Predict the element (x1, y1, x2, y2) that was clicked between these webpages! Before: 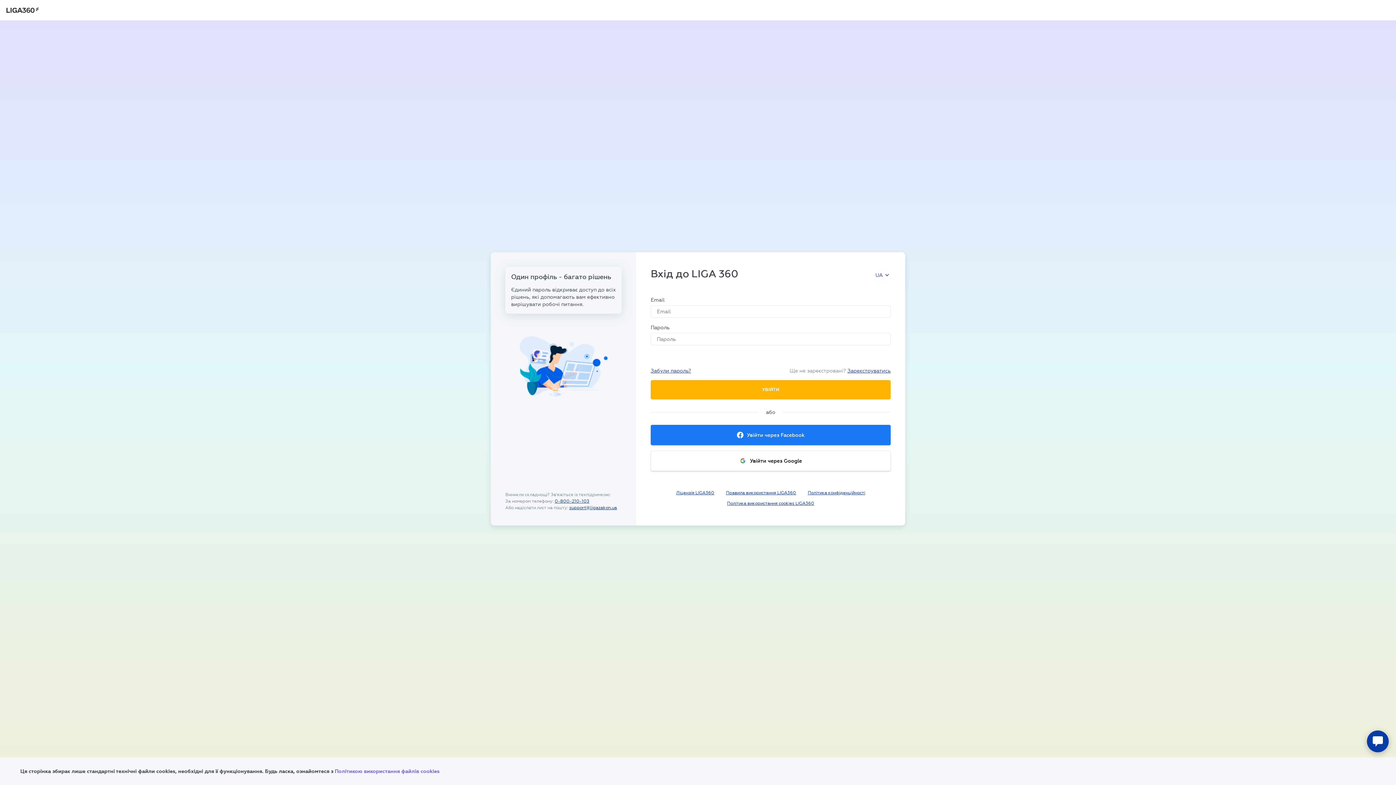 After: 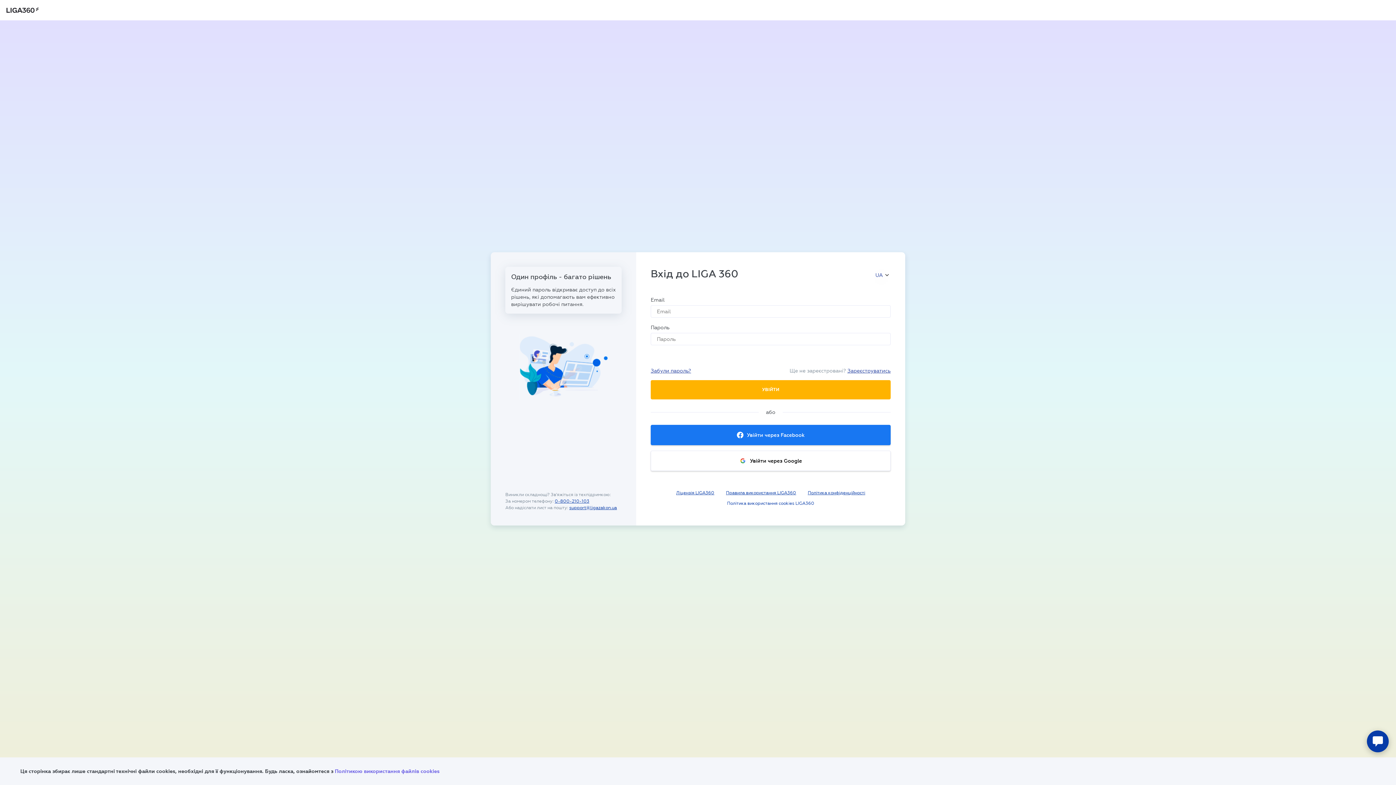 Action: label: Політика використання cookies LIGA360 bbox: (727, 500, 814, 506)